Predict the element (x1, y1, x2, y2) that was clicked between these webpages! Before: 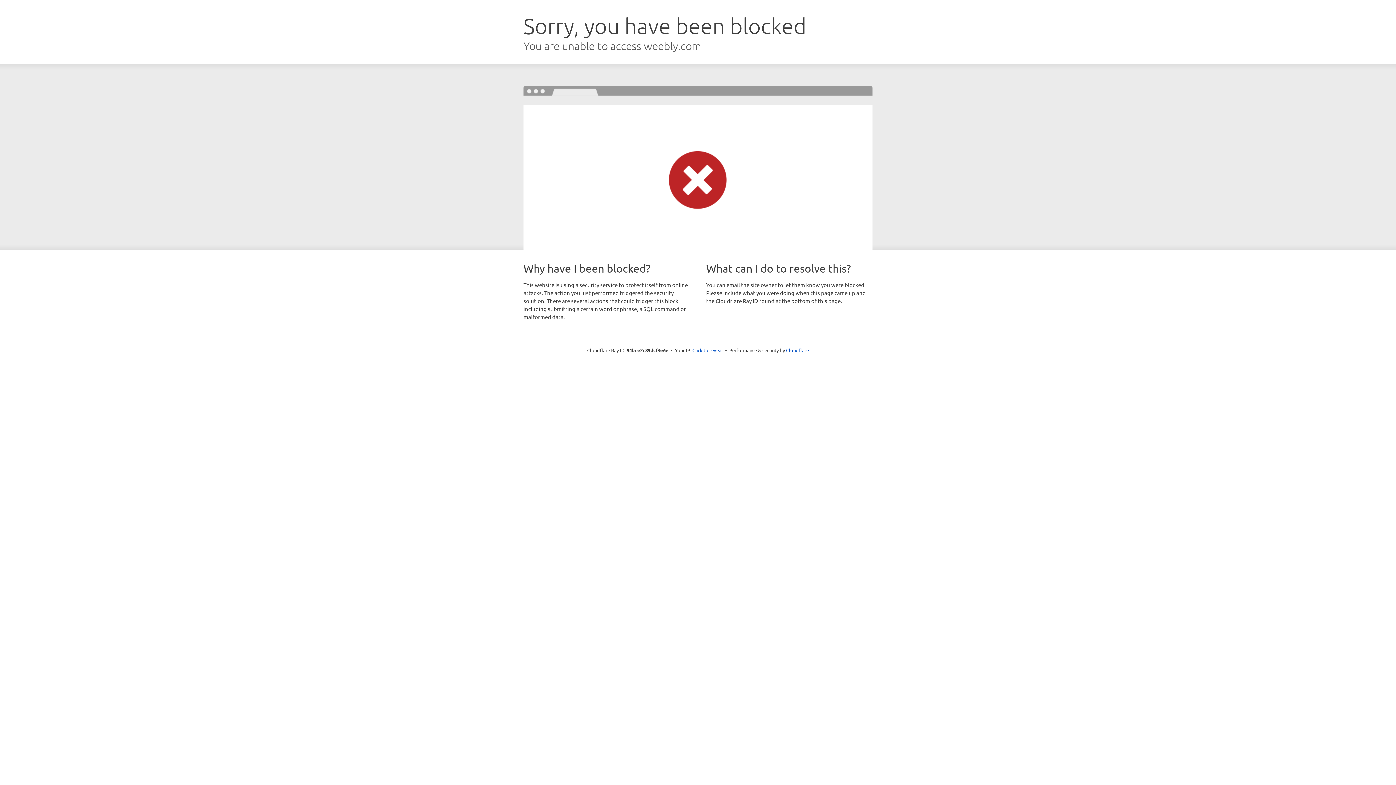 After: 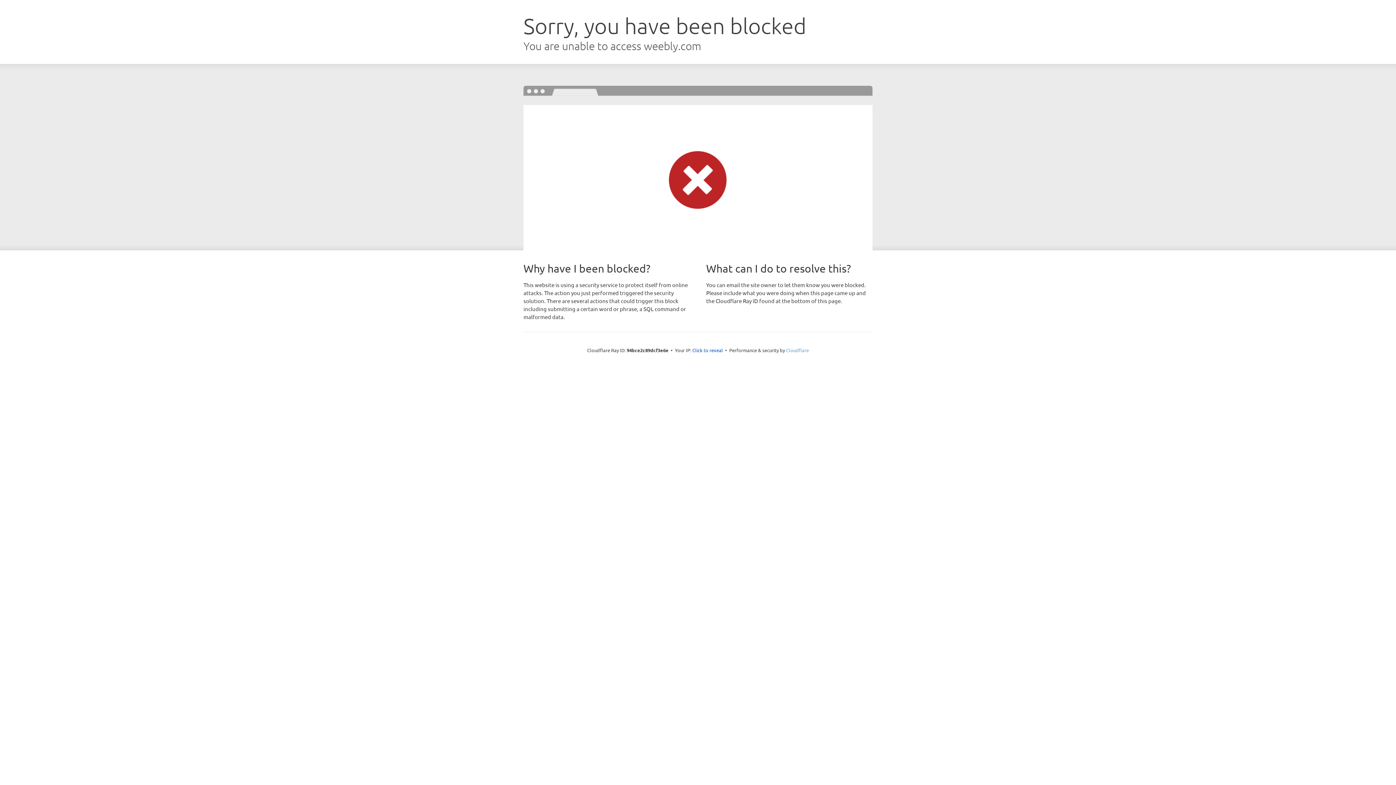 Action: bbox: (786, 347, 809, 353) label: Cloudflare